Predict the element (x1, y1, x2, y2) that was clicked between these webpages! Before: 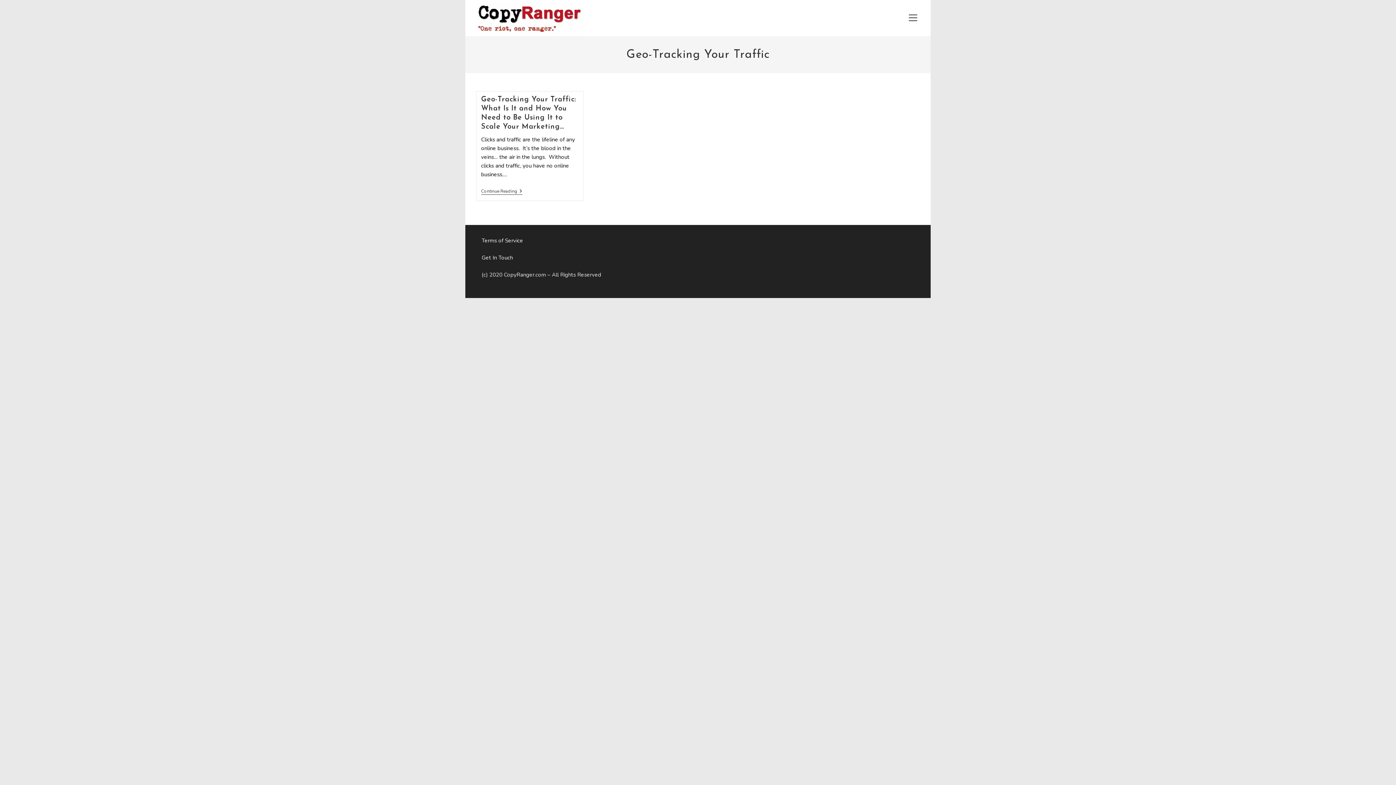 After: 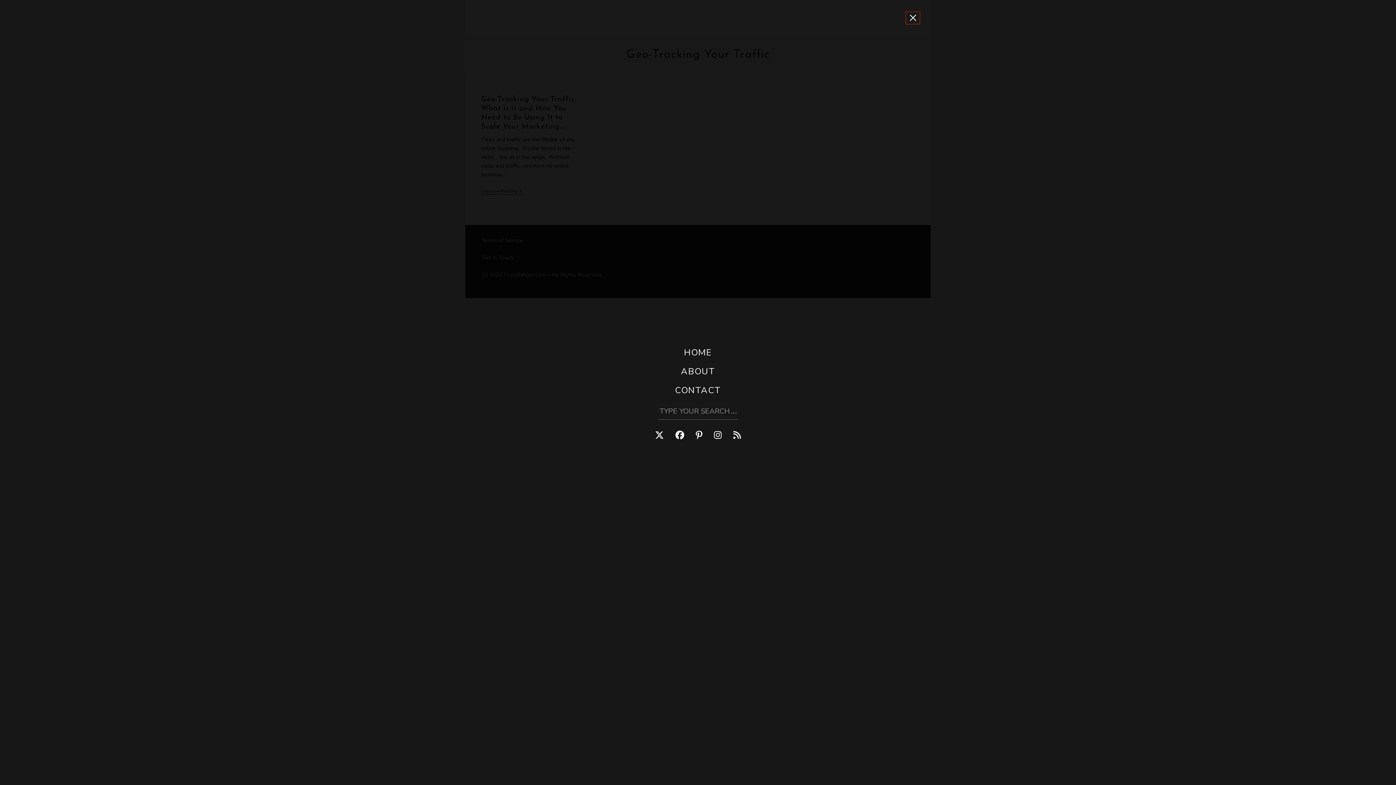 Action: label: View website Menu bbox: (906, 12, 920, 24)